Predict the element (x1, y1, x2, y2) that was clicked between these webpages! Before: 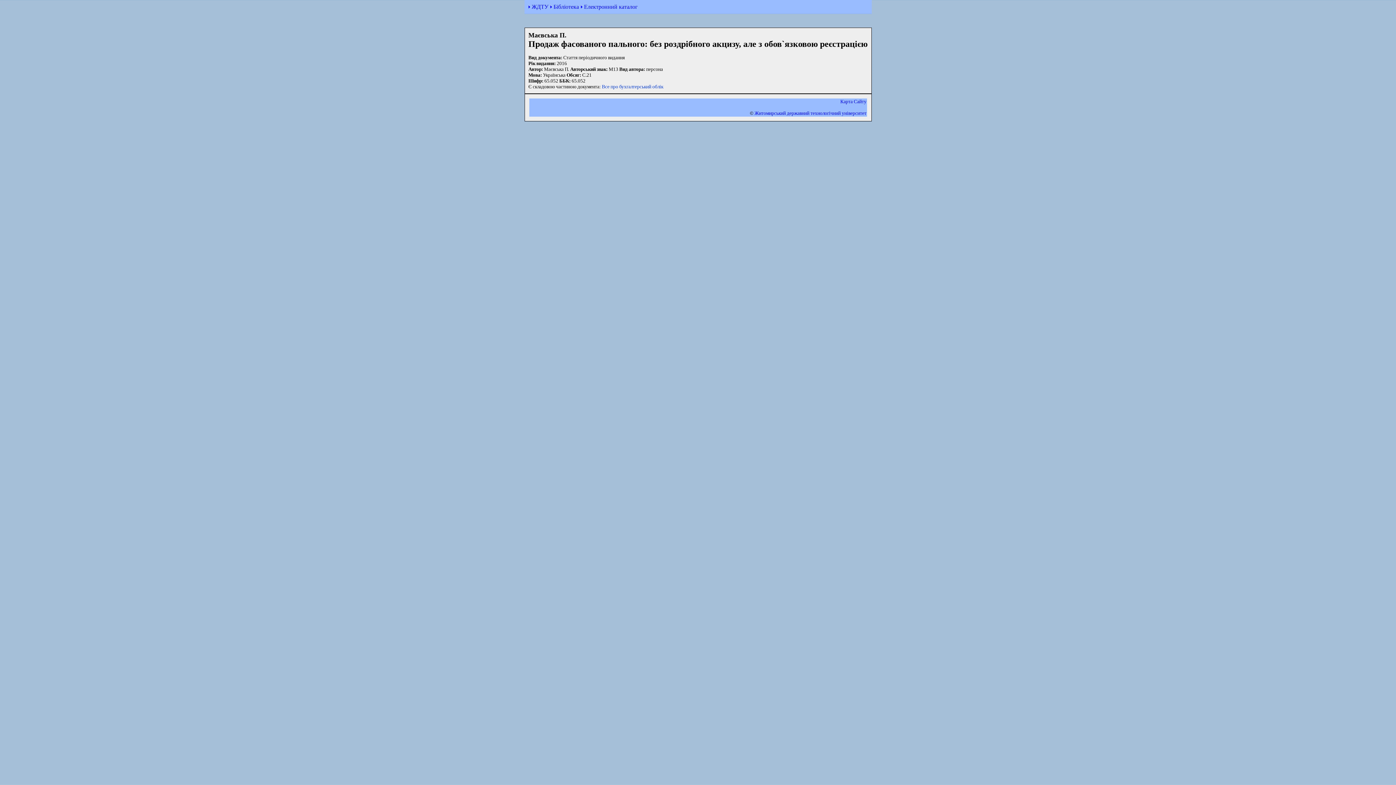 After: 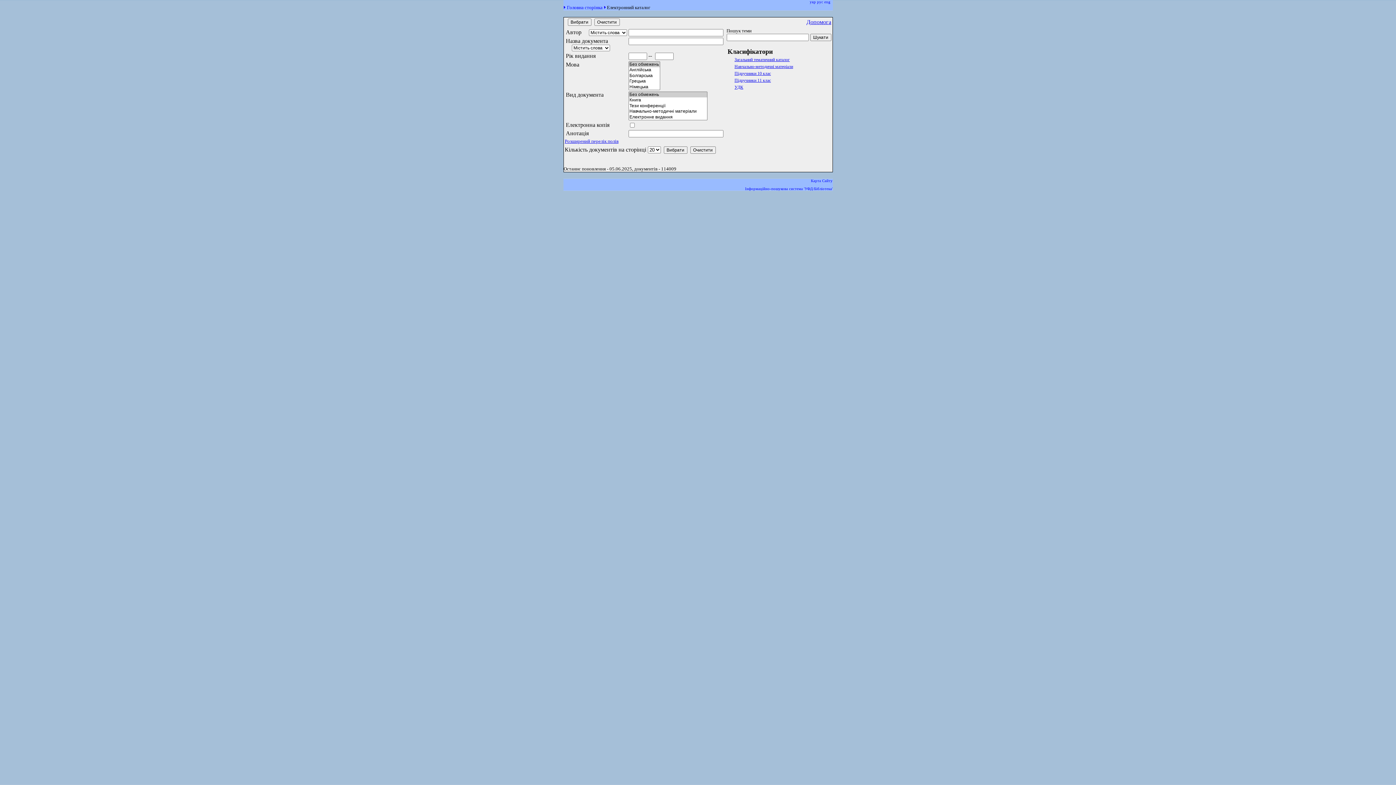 Action: label: Електронний каталог bbox: (584, 3, 638, 9)